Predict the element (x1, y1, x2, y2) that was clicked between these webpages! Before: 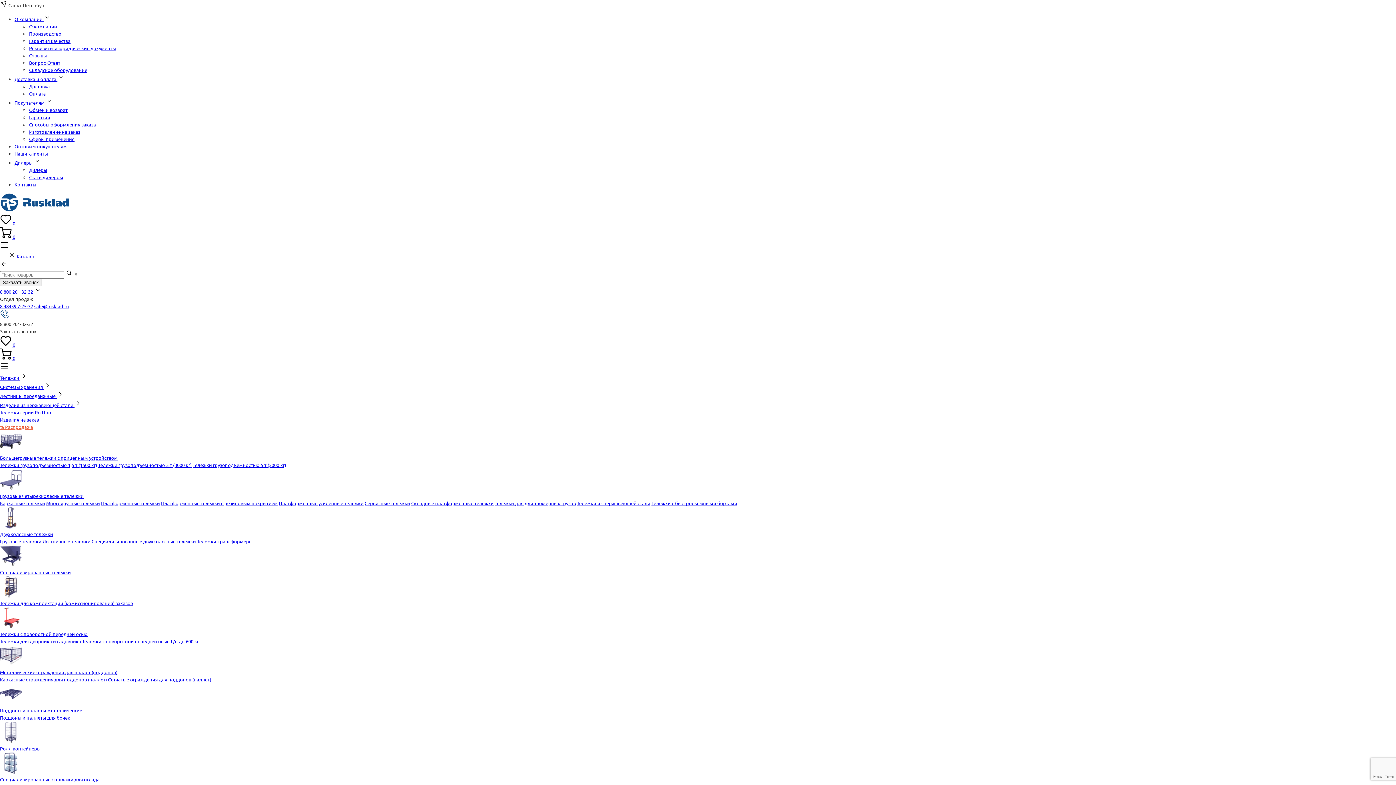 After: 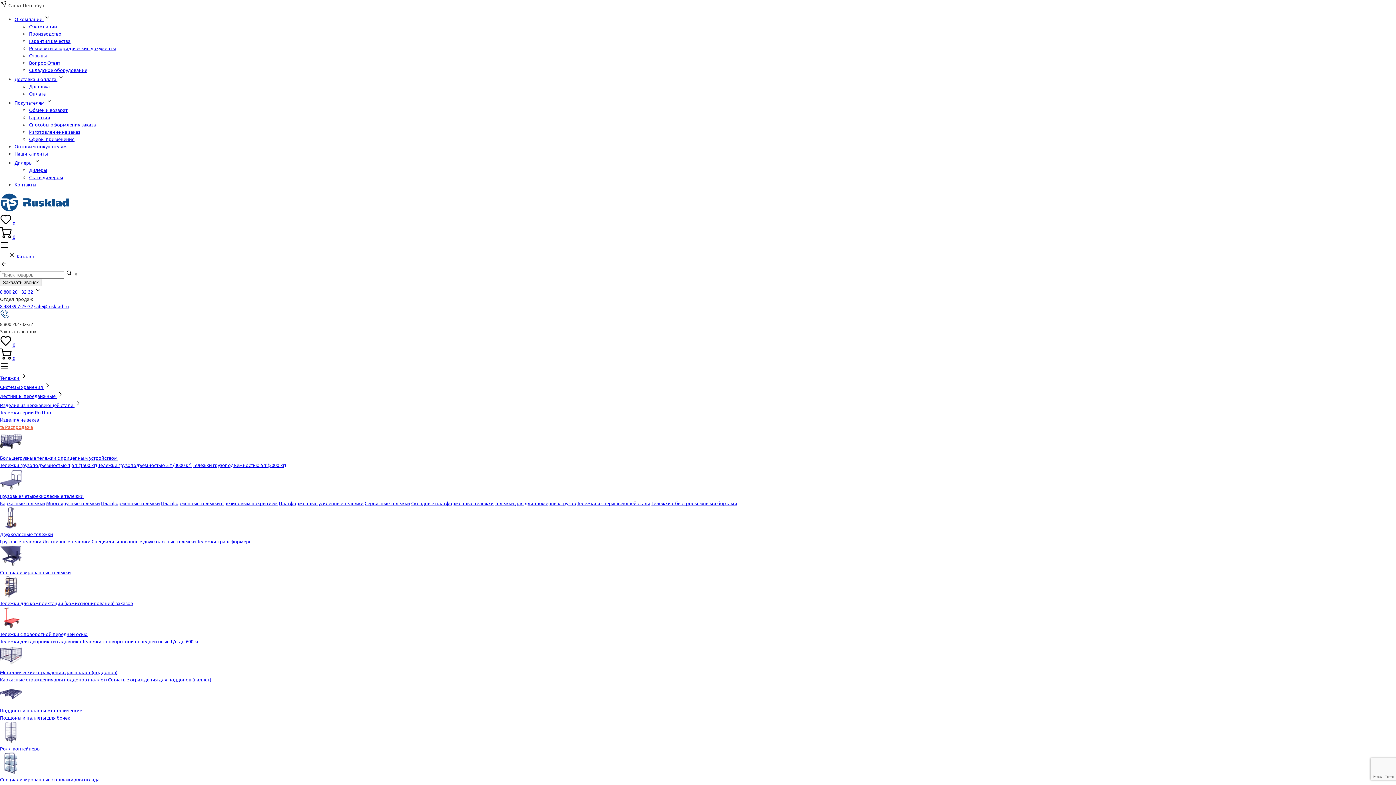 Action: bbox: (0, 500, 45, 506) label: Каркасные тележки